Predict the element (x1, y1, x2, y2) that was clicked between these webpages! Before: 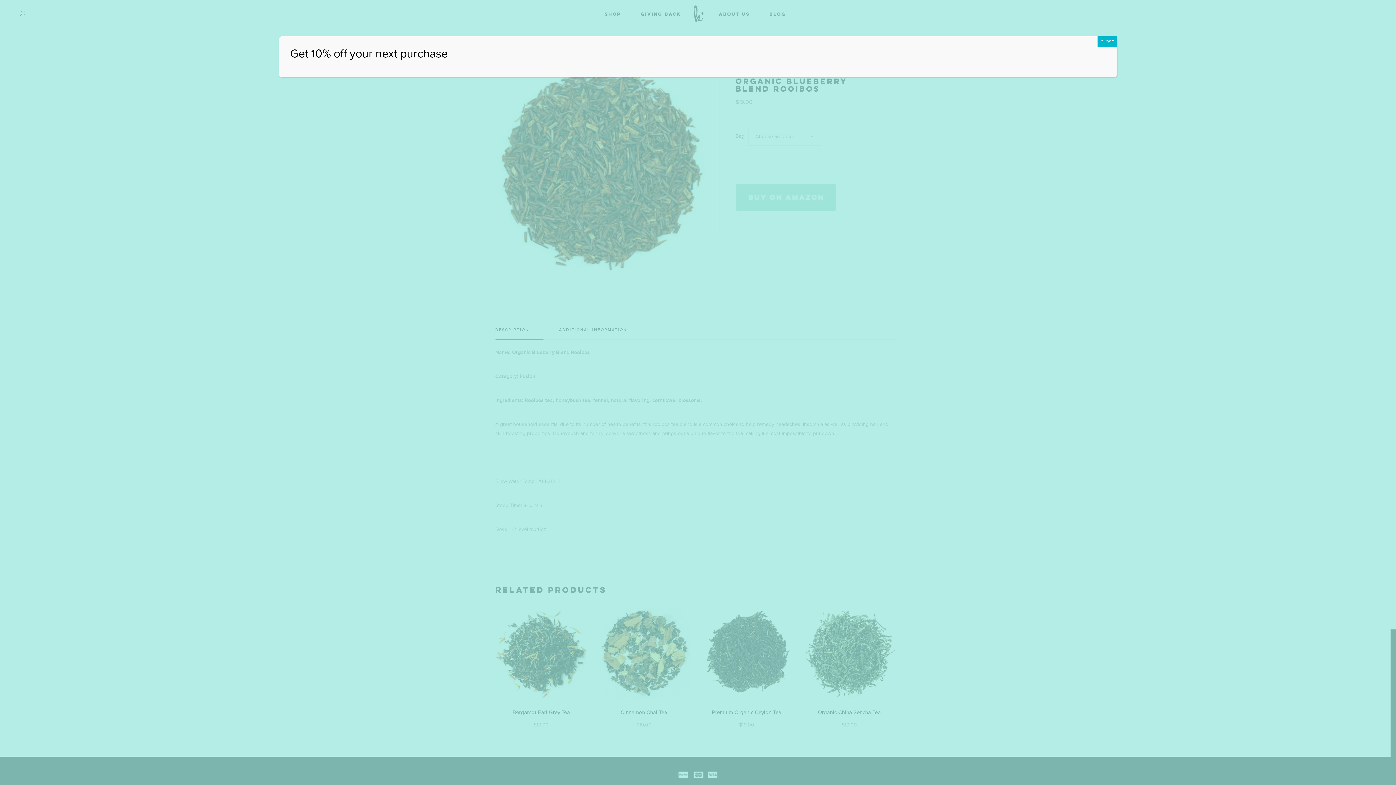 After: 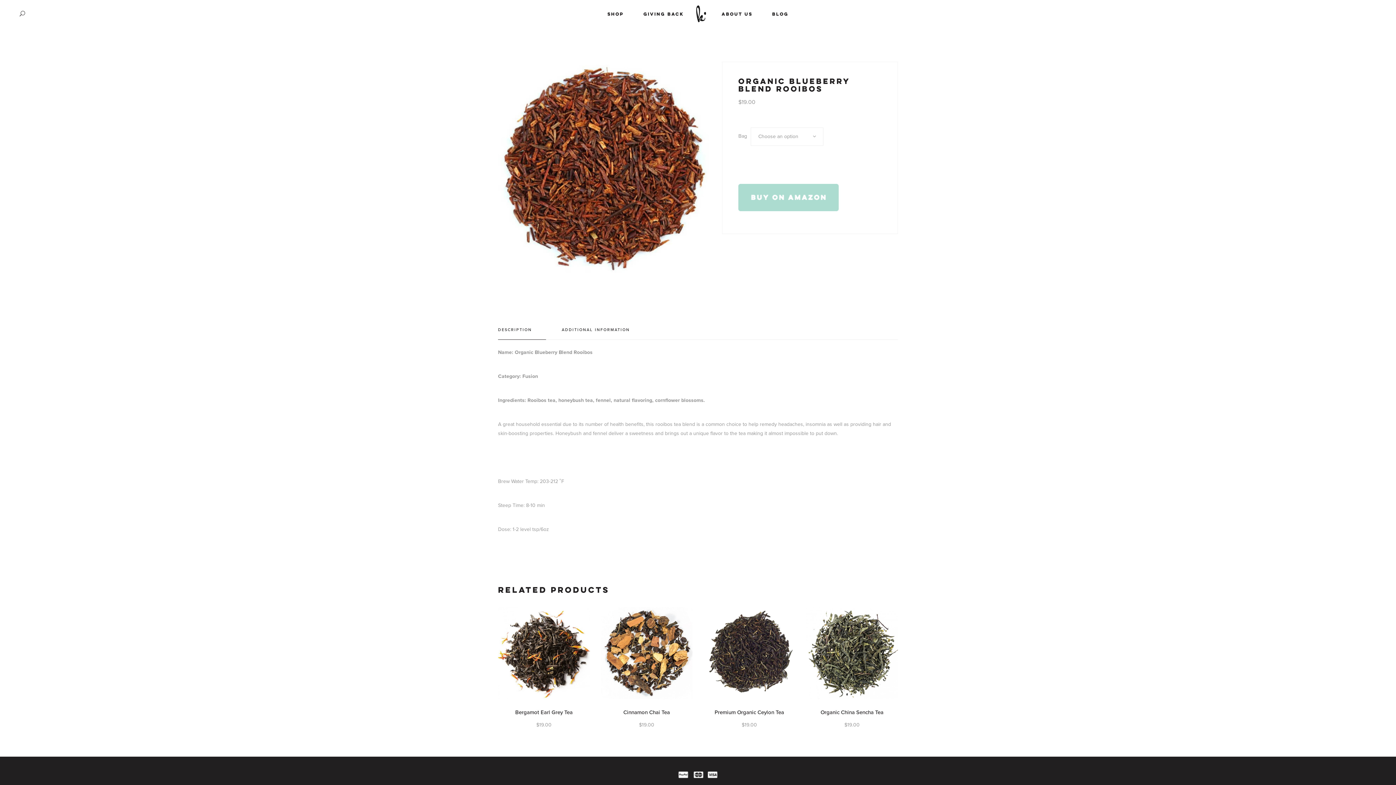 Action: label: Close bbox: (1097, 36, 1117, 47)